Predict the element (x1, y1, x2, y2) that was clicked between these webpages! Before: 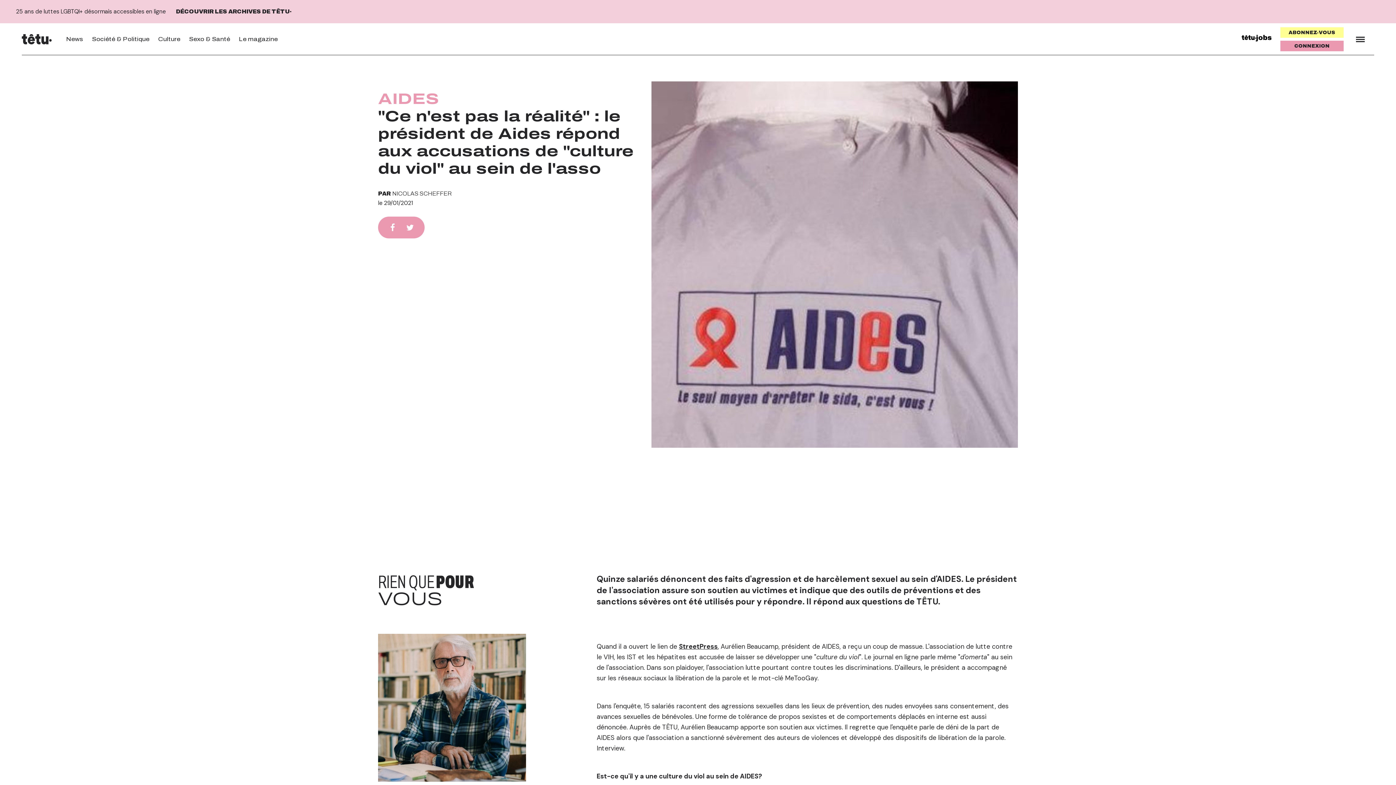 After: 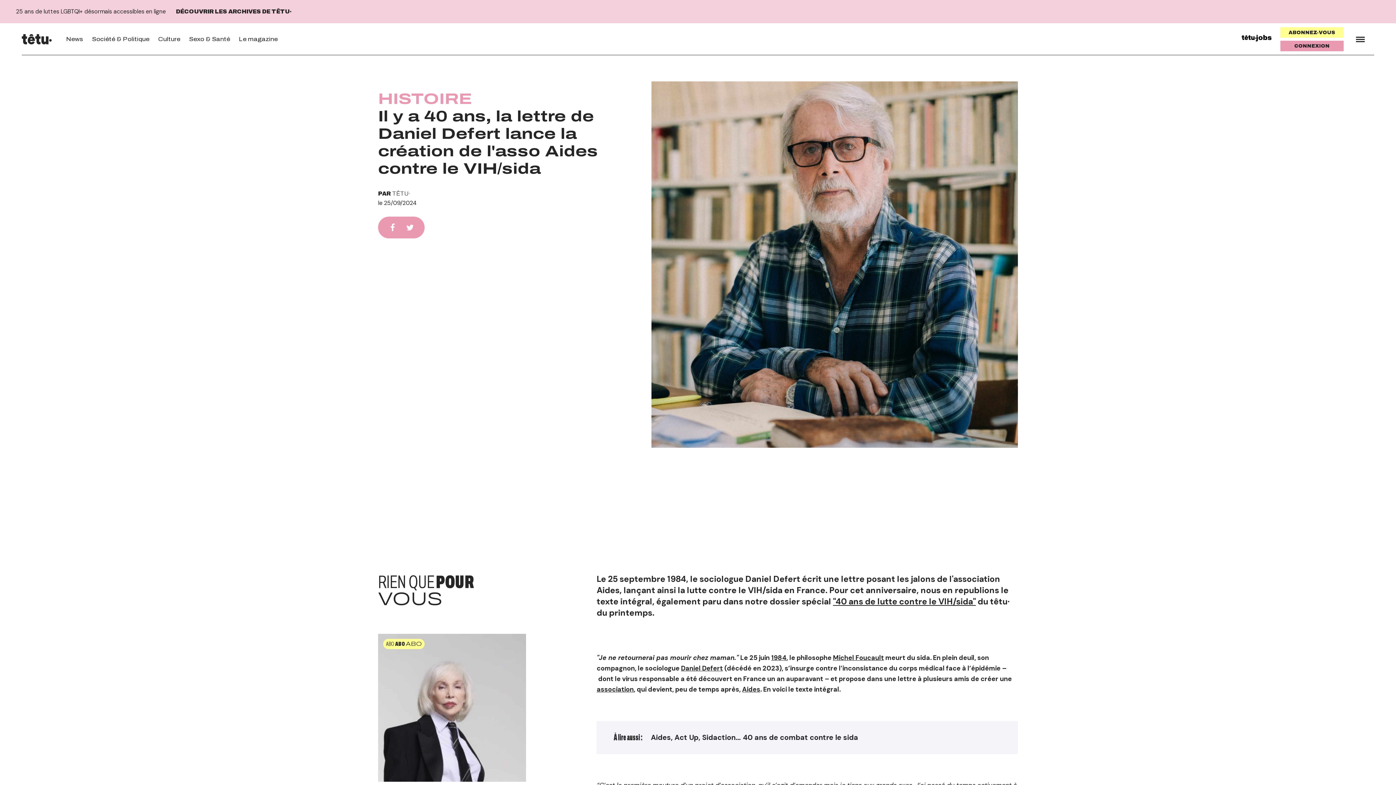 Action: bbox: (378, 634, 526, 782)